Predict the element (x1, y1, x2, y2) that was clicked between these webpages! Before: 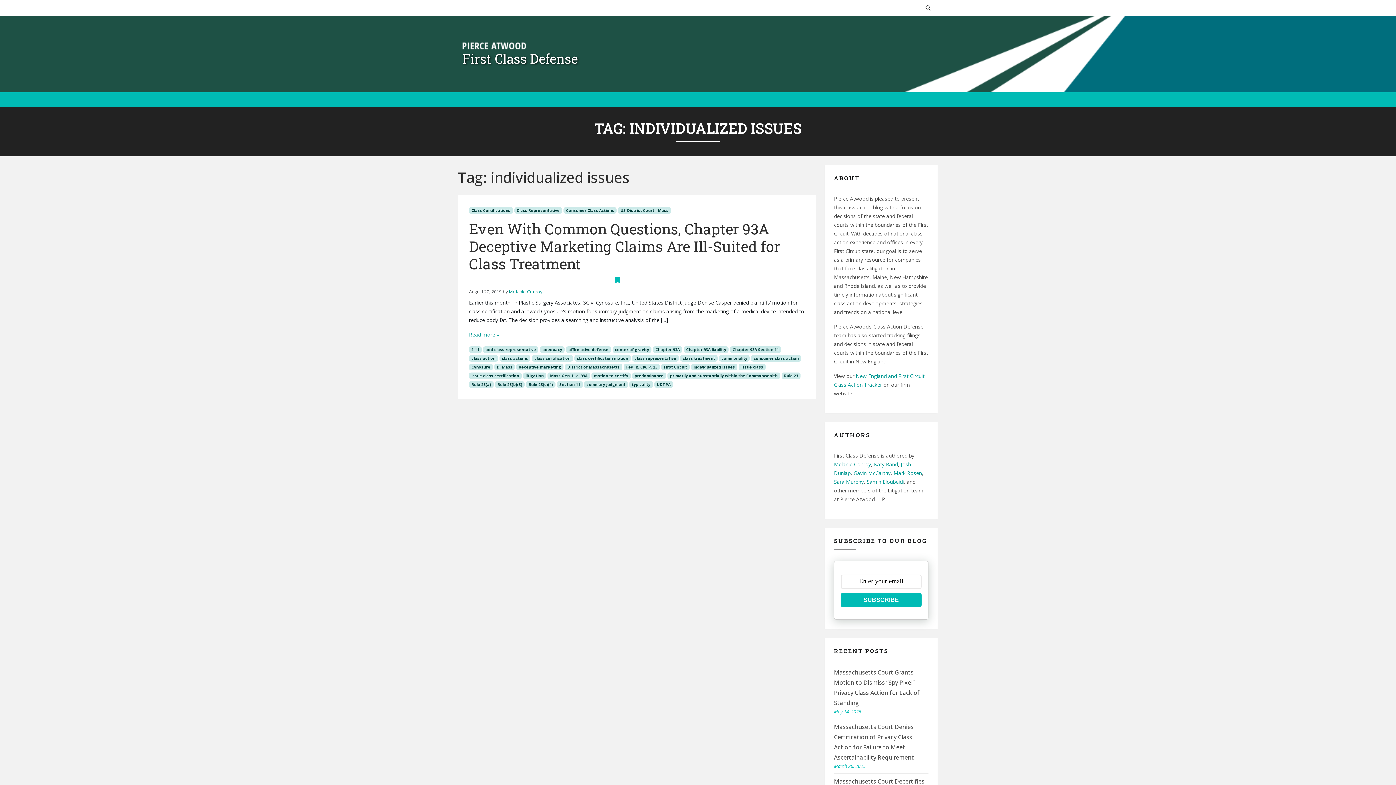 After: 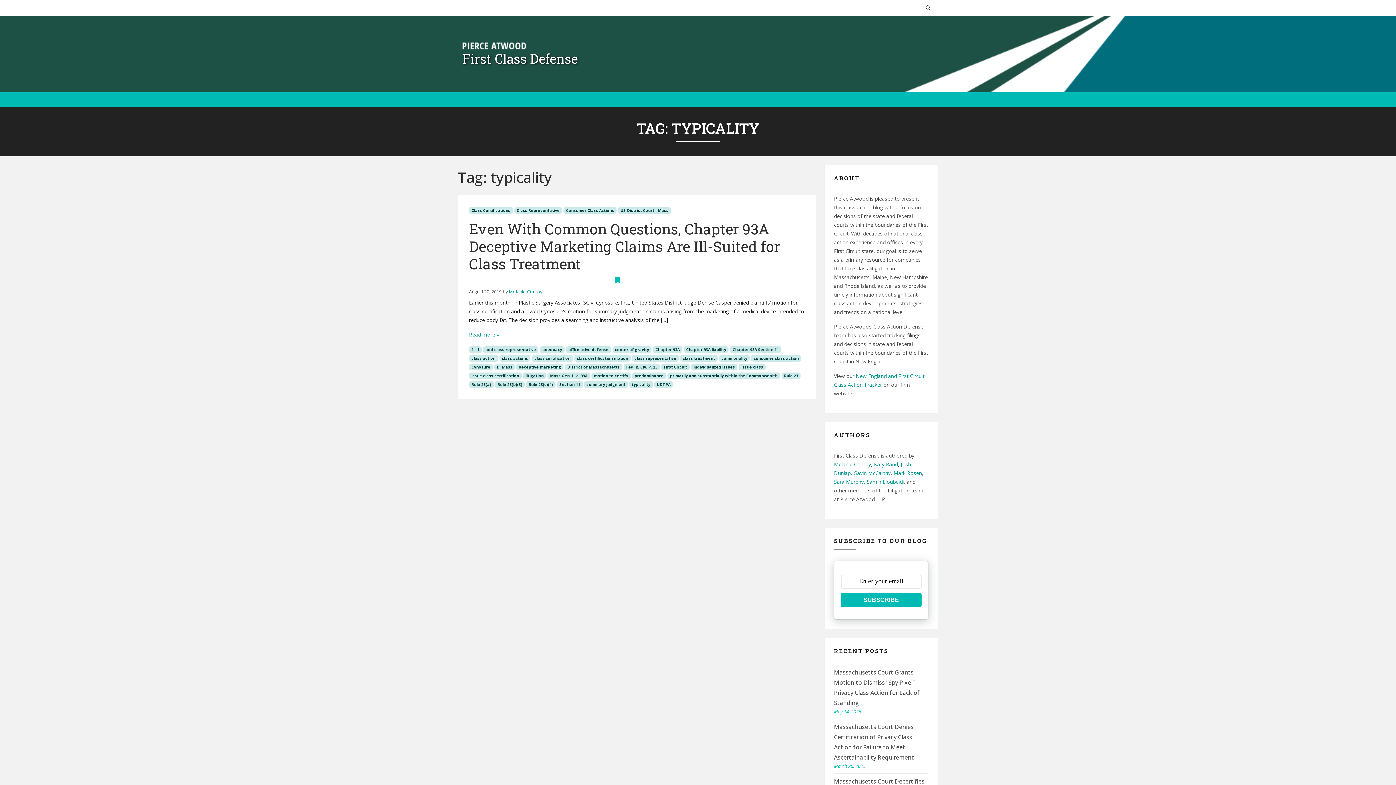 Action: bbox: (629, 381, 653, 387) label: typicality